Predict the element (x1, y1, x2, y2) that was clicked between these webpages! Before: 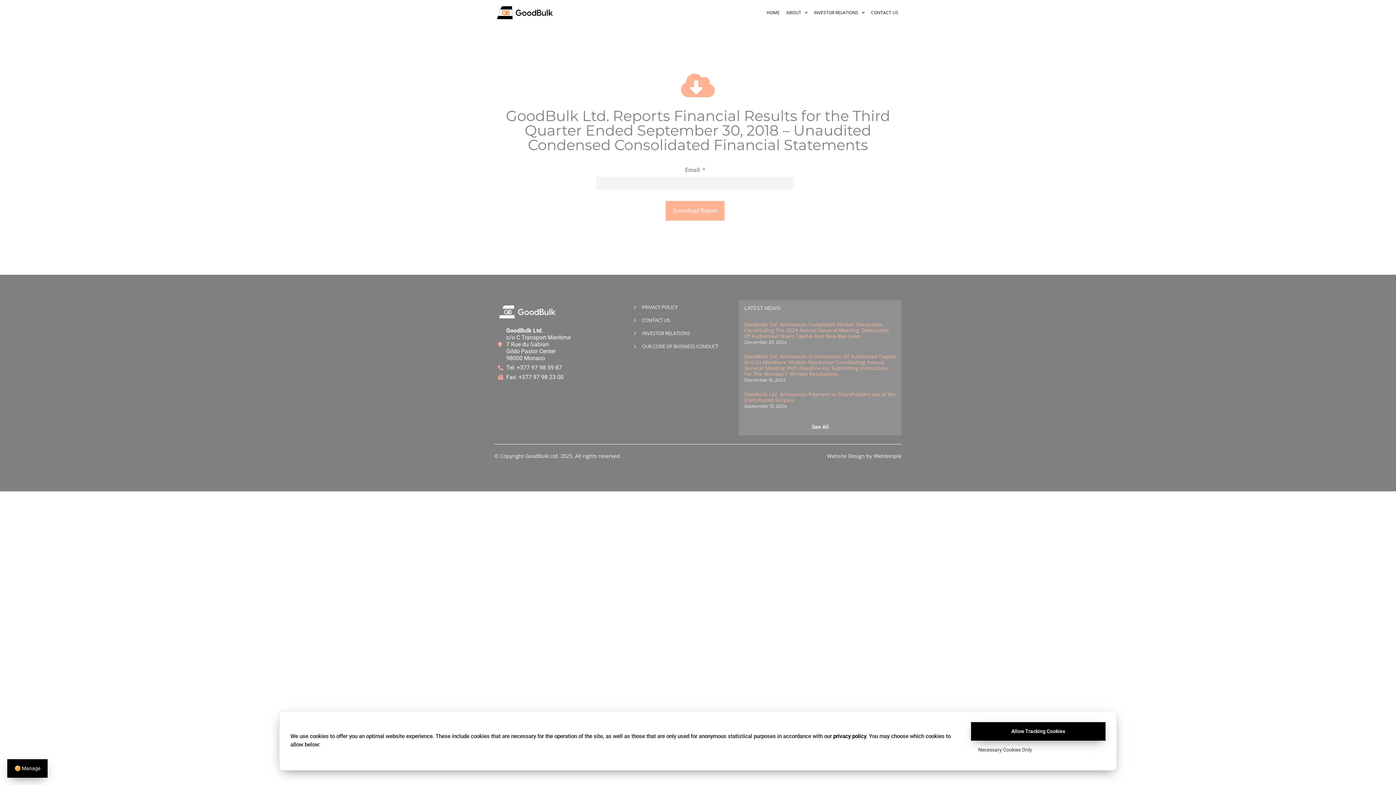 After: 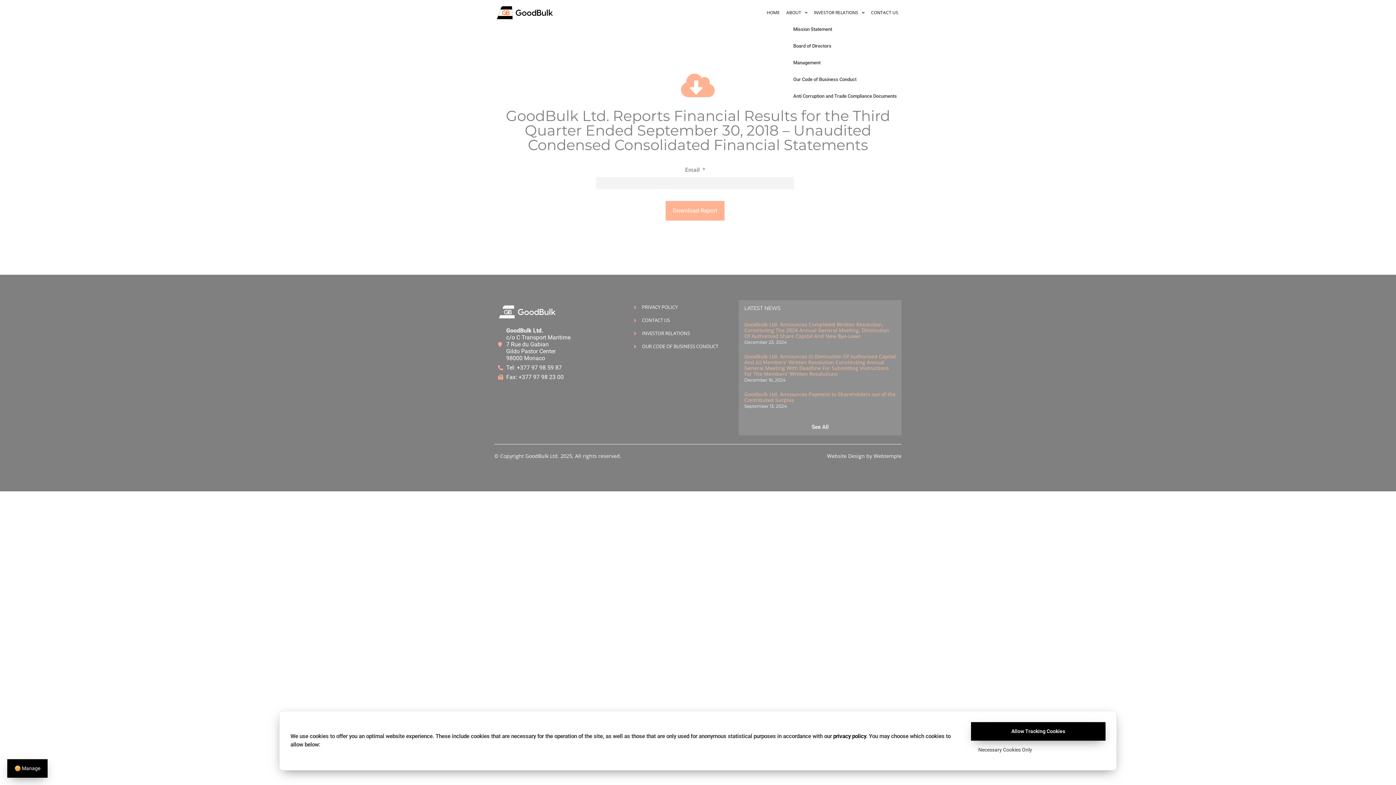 Action: label: ABOUT bbox: (783, 4, 810, 20)